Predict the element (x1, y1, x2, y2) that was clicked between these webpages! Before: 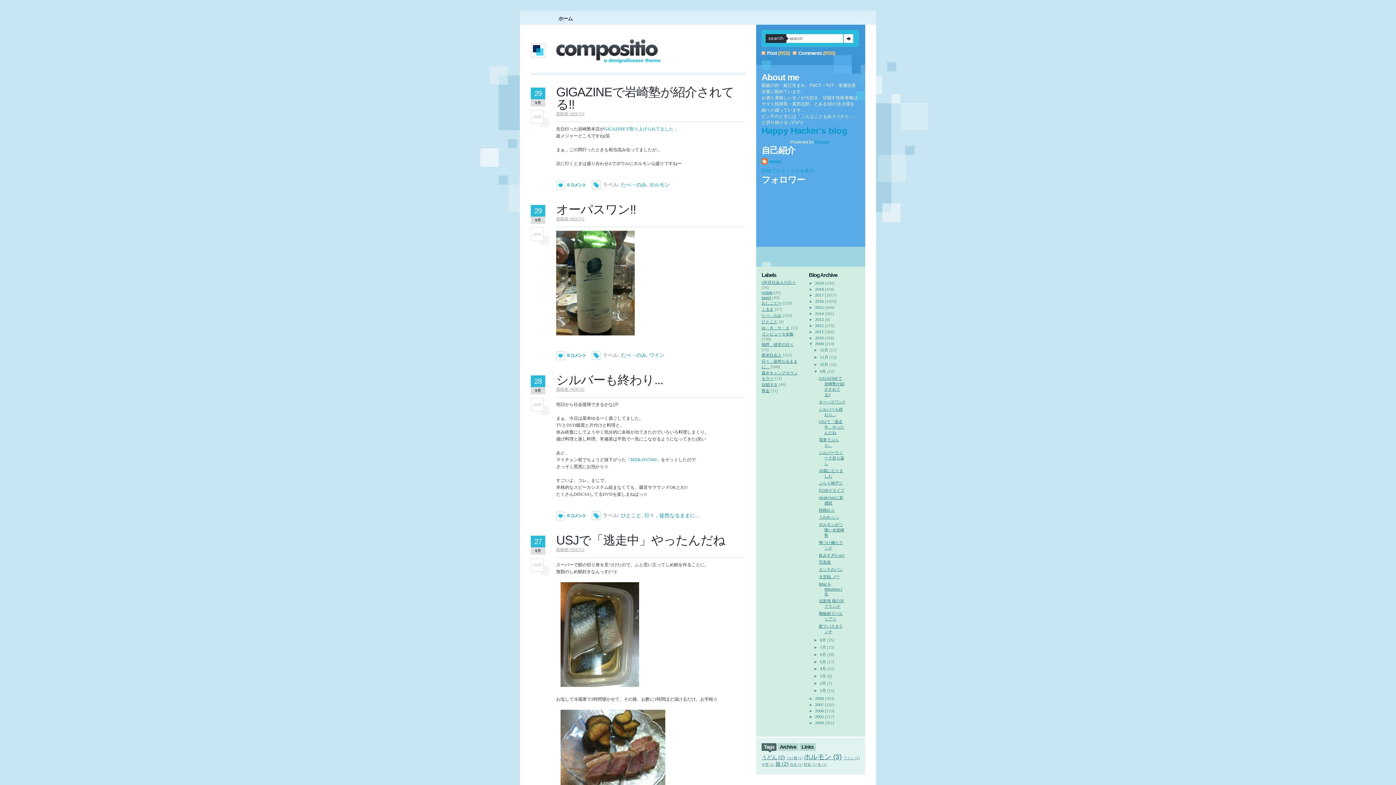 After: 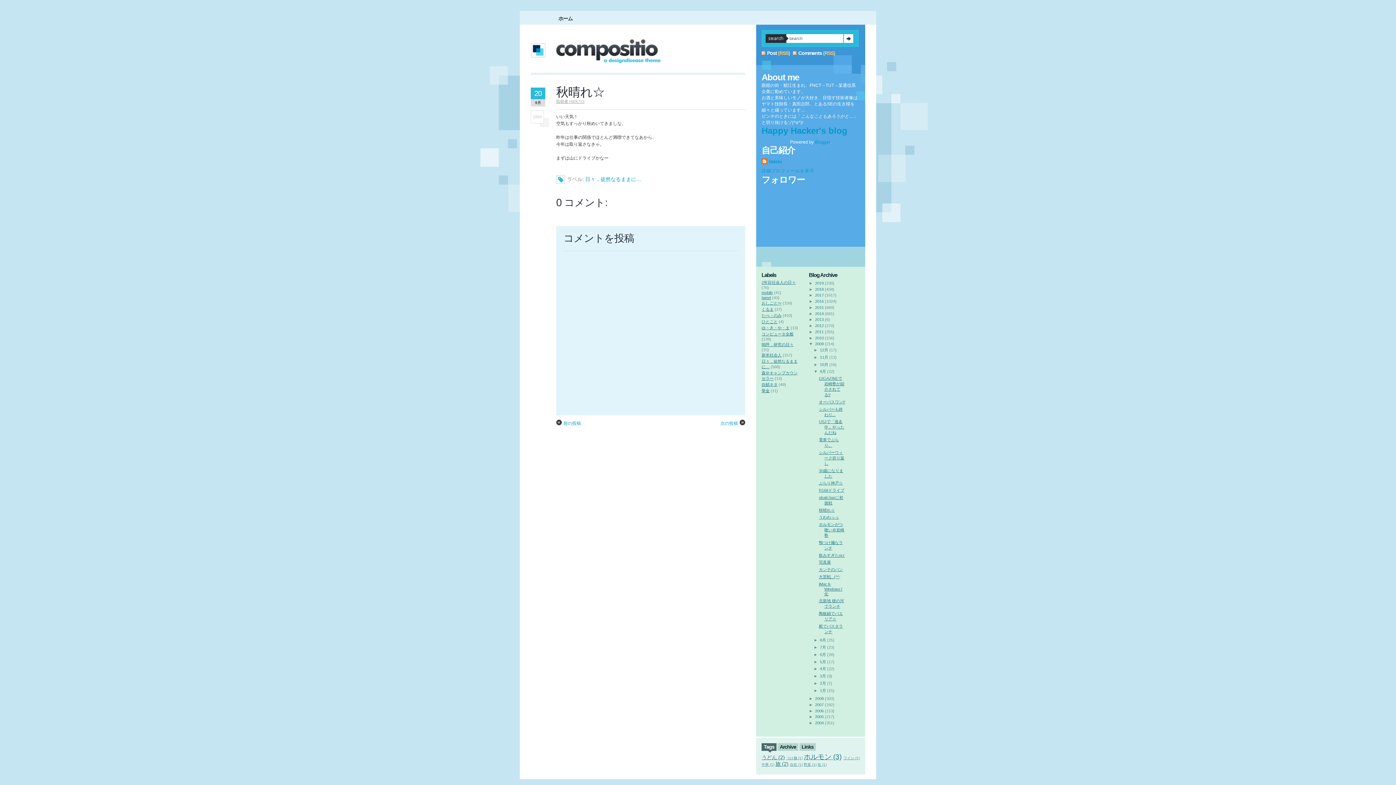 Action: bbox: (819, 508, 835, 512) label: 秋晴れ☆